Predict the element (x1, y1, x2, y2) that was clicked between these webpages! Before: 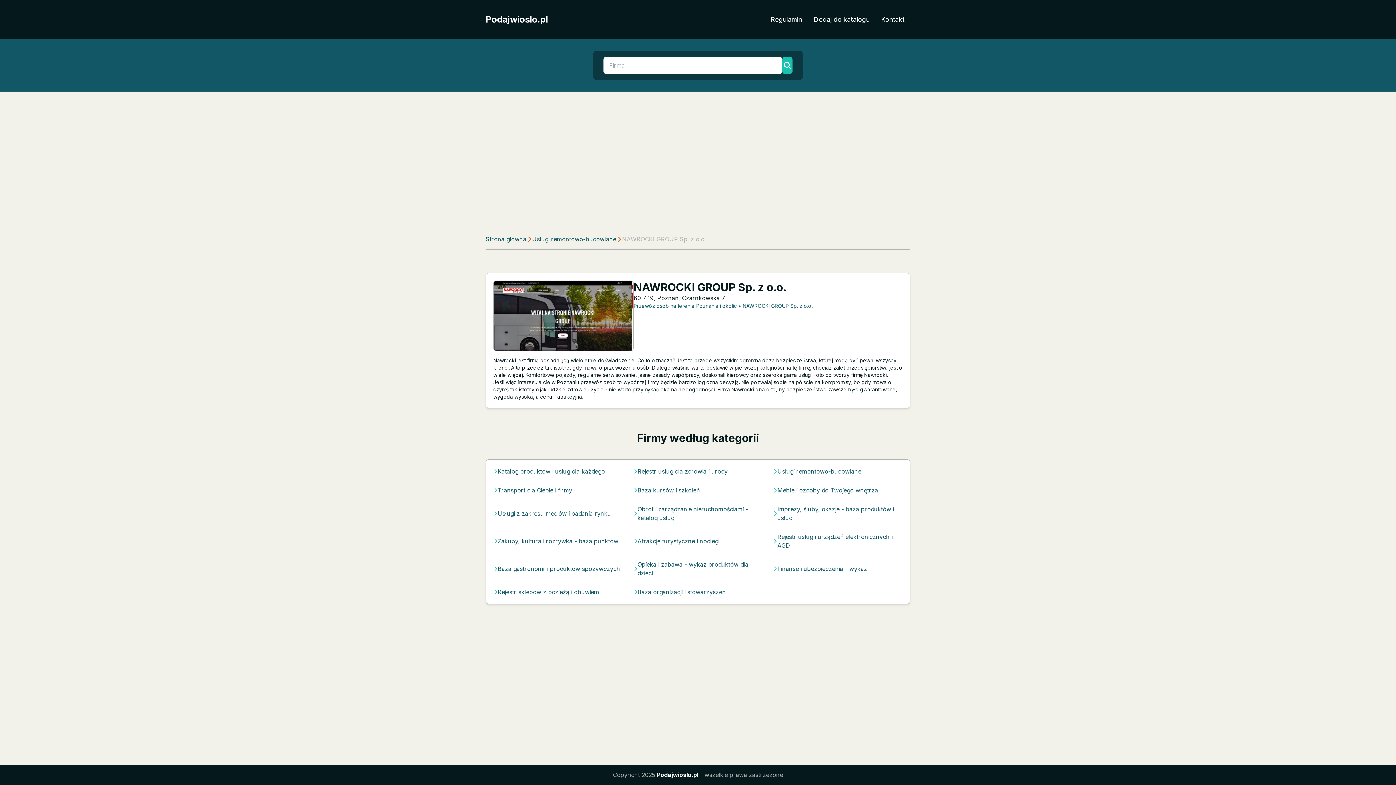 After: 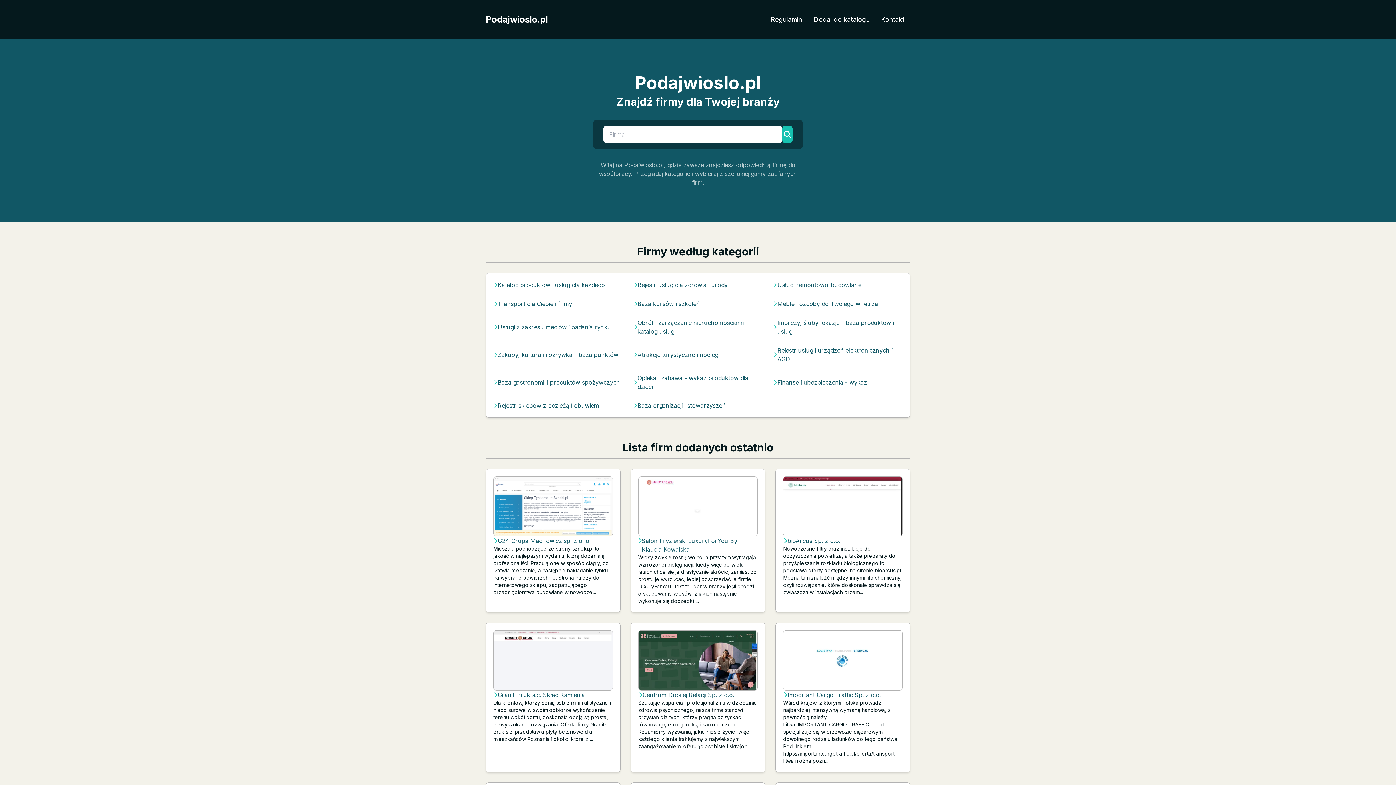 Action: label: Podajwioslo.pl bbox: (485, 13, 548, 25)